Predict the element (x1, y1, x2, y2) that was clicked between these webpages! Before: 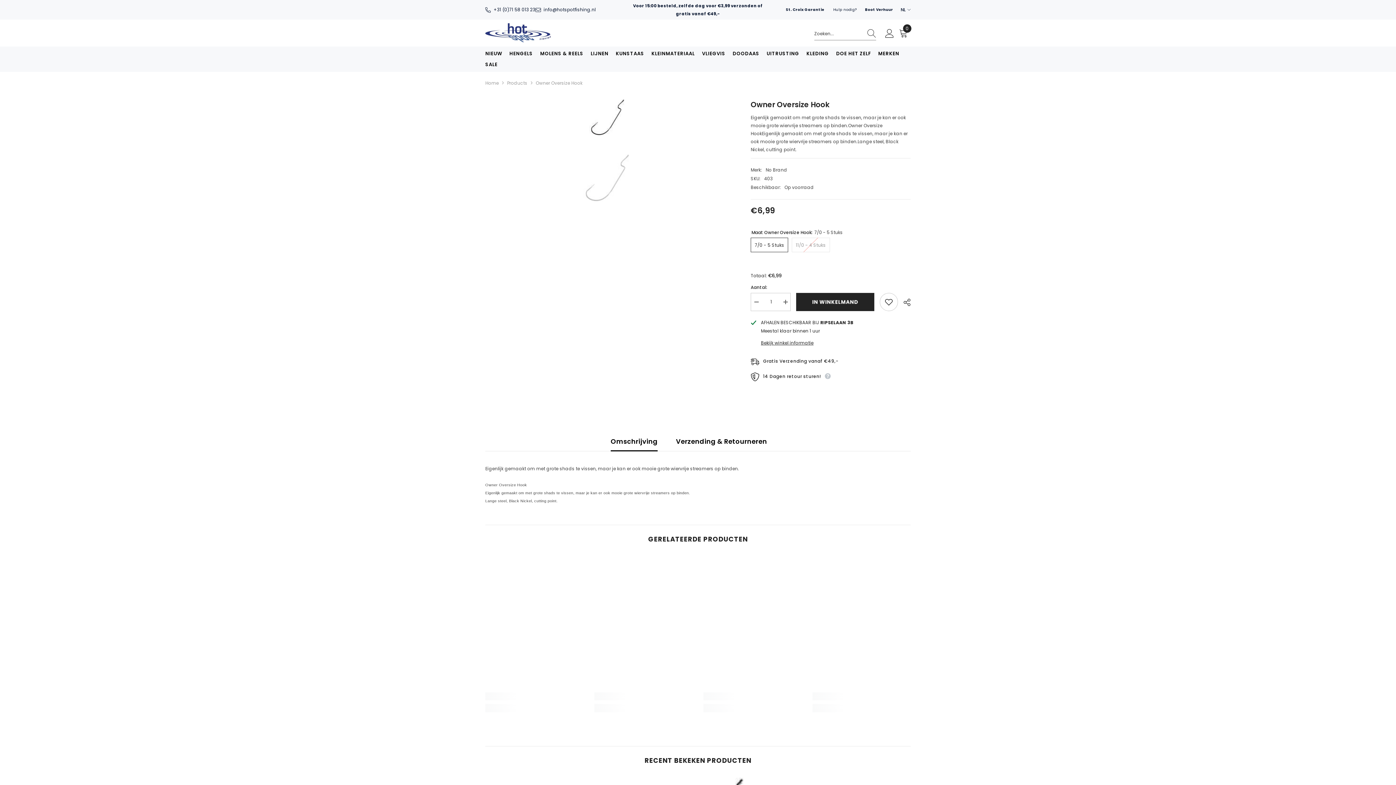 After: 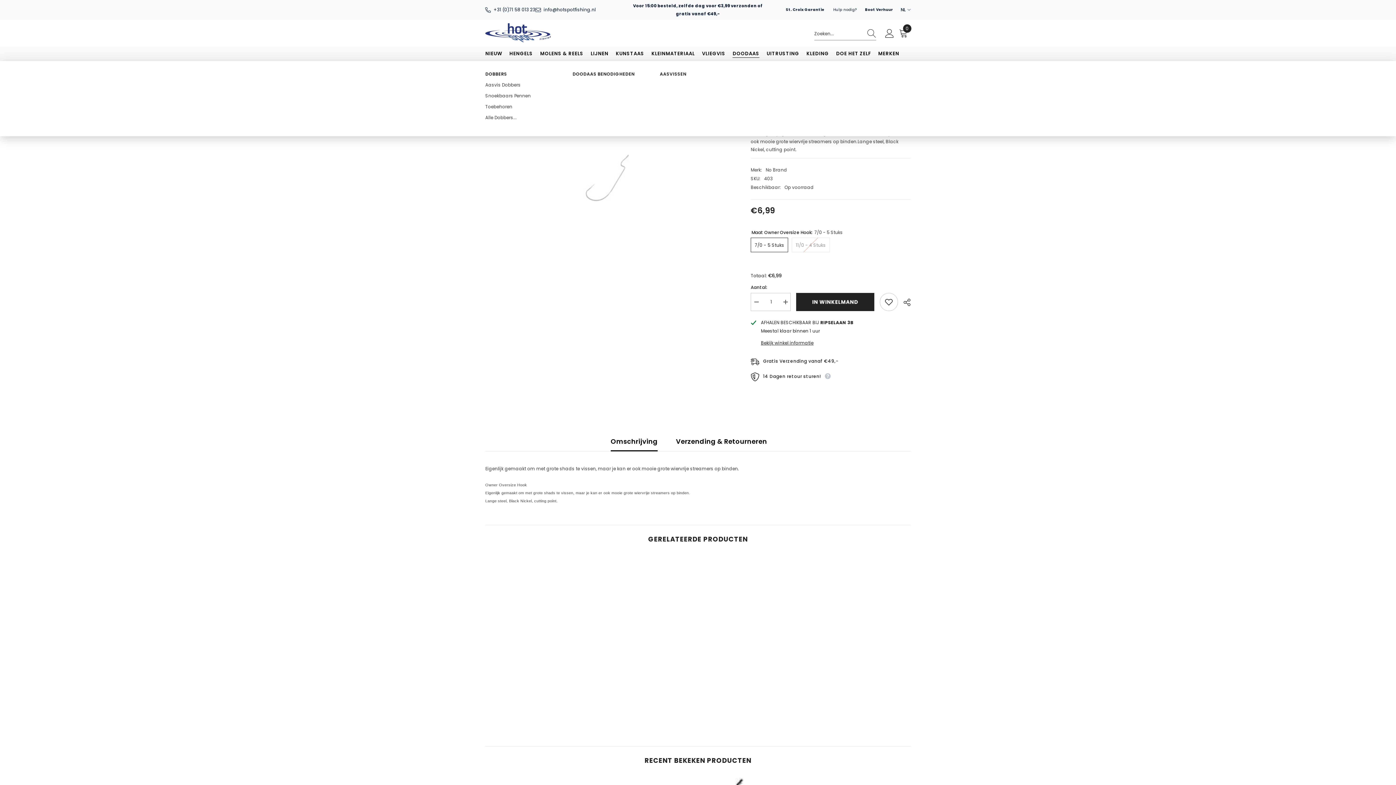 Action: bbox: (729, 50, 763, 60) label: DOODAAS